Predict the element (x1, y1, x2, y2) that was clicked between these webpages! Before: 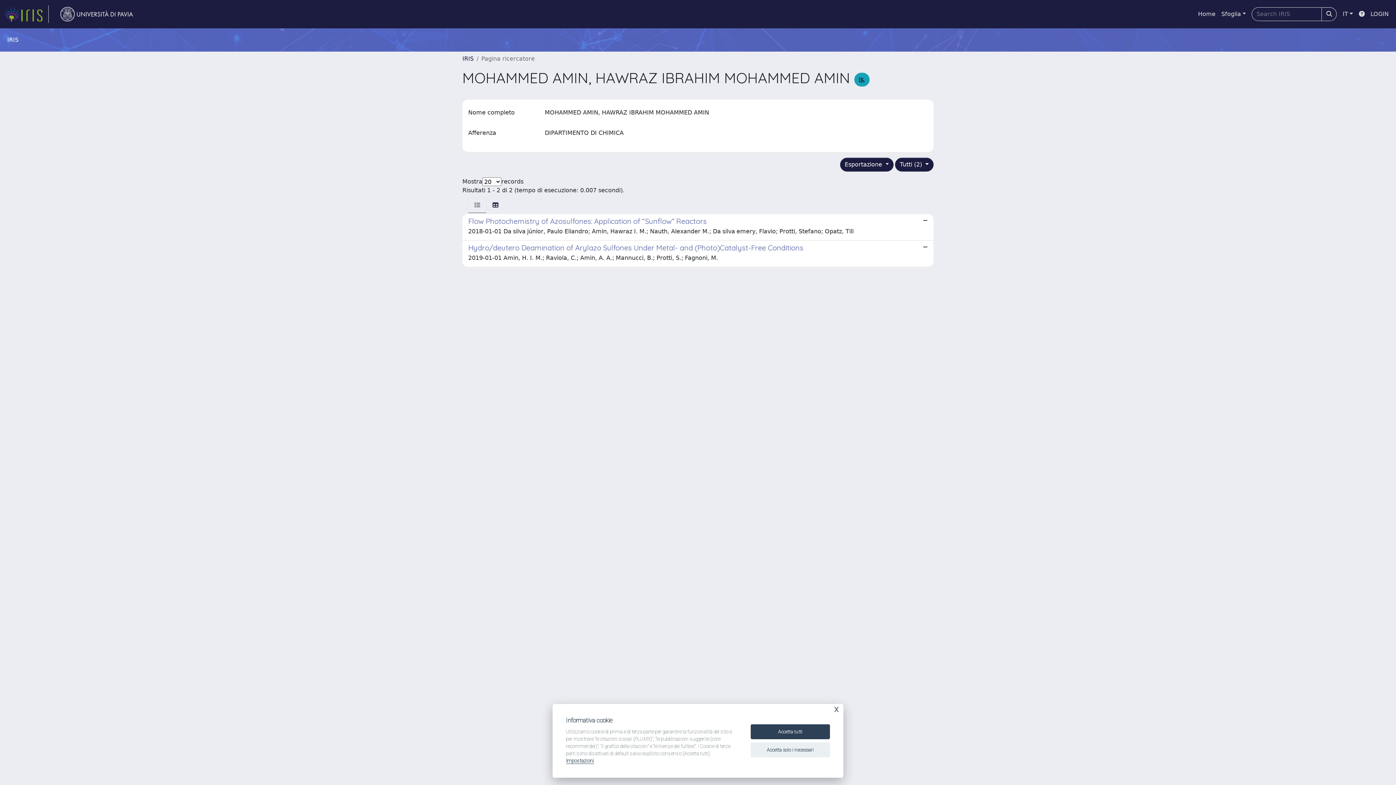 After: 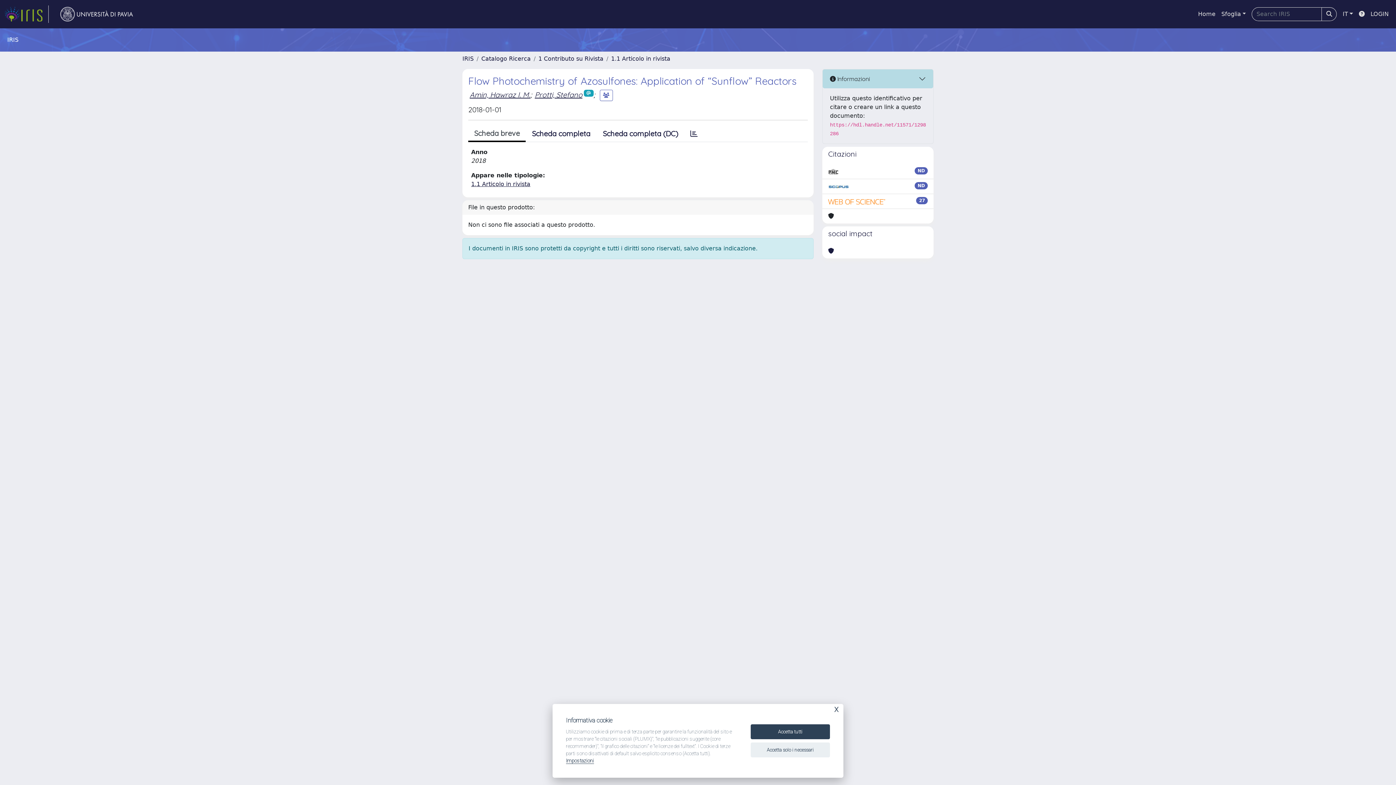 Action: bbox: (462, 214, 933, 240) label: Flow Photochemistry of Azosulfones: Application of “Sunflow” Reactors

2018-01-01 Da silva júnior, Paulo Eliandro; Amin, Hawraz I. M.; Nauth, Alexander M.; Da silva emery, Flavio; Protti, Stefano; Opatz, Till